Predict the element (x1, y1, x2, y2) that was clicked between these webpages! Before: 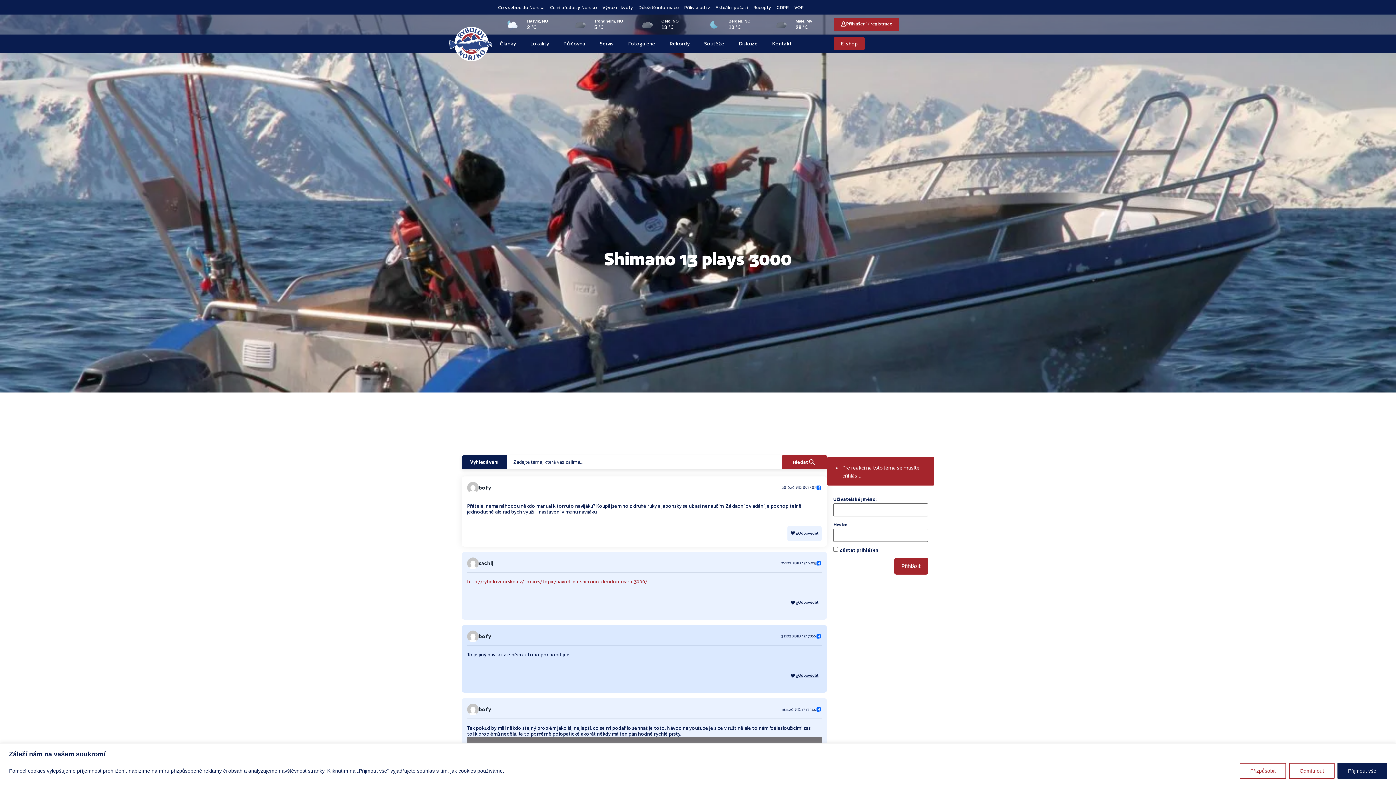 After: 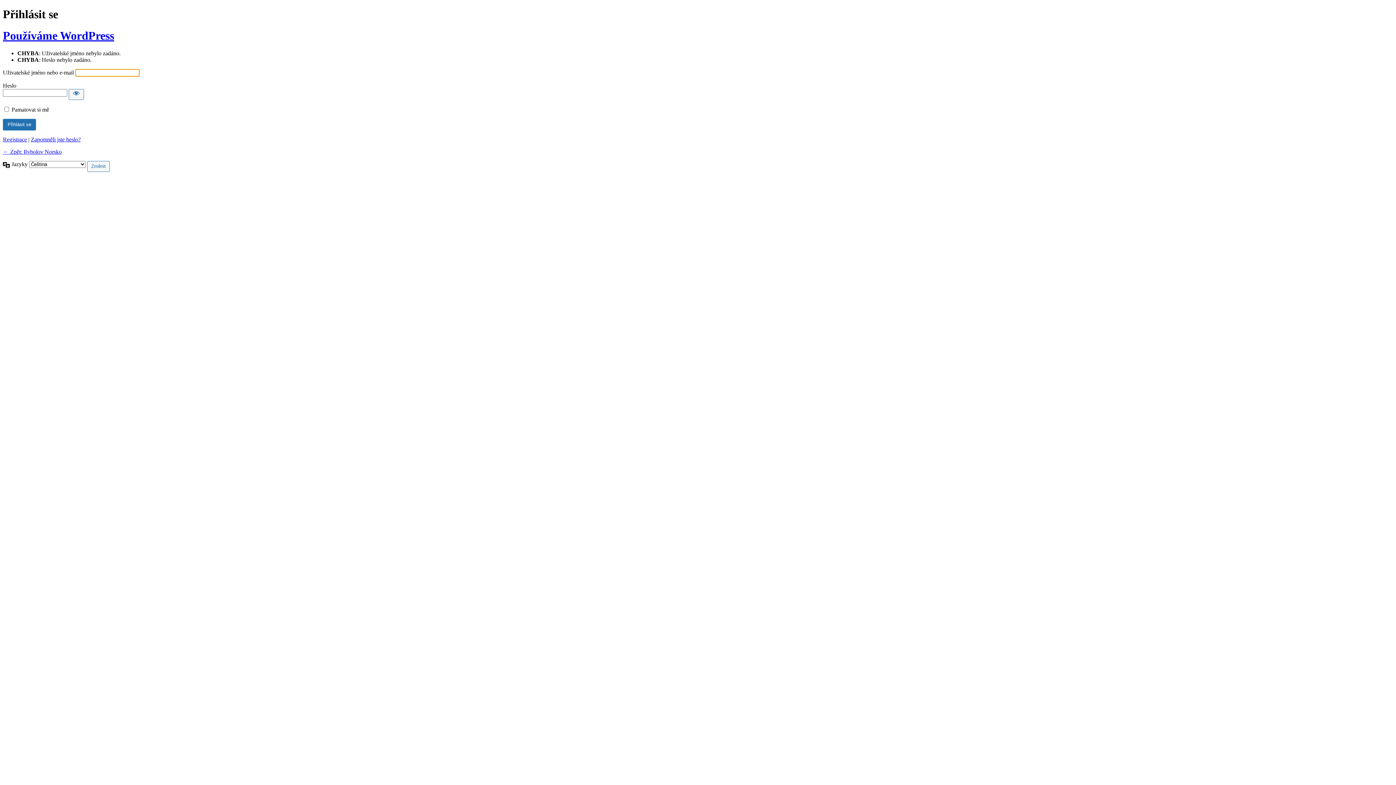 Action: bbox: (894, 558, 928, 574) label: Přihlásit